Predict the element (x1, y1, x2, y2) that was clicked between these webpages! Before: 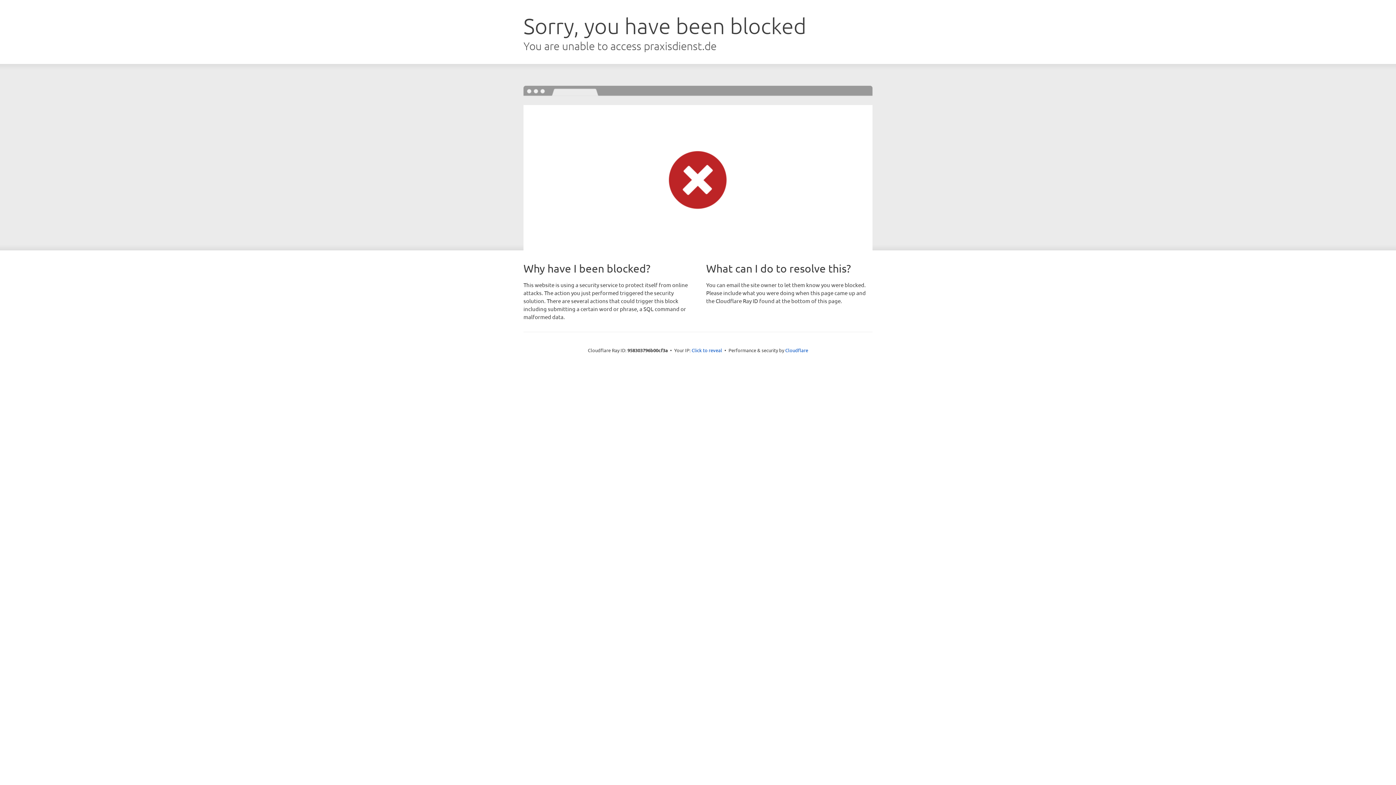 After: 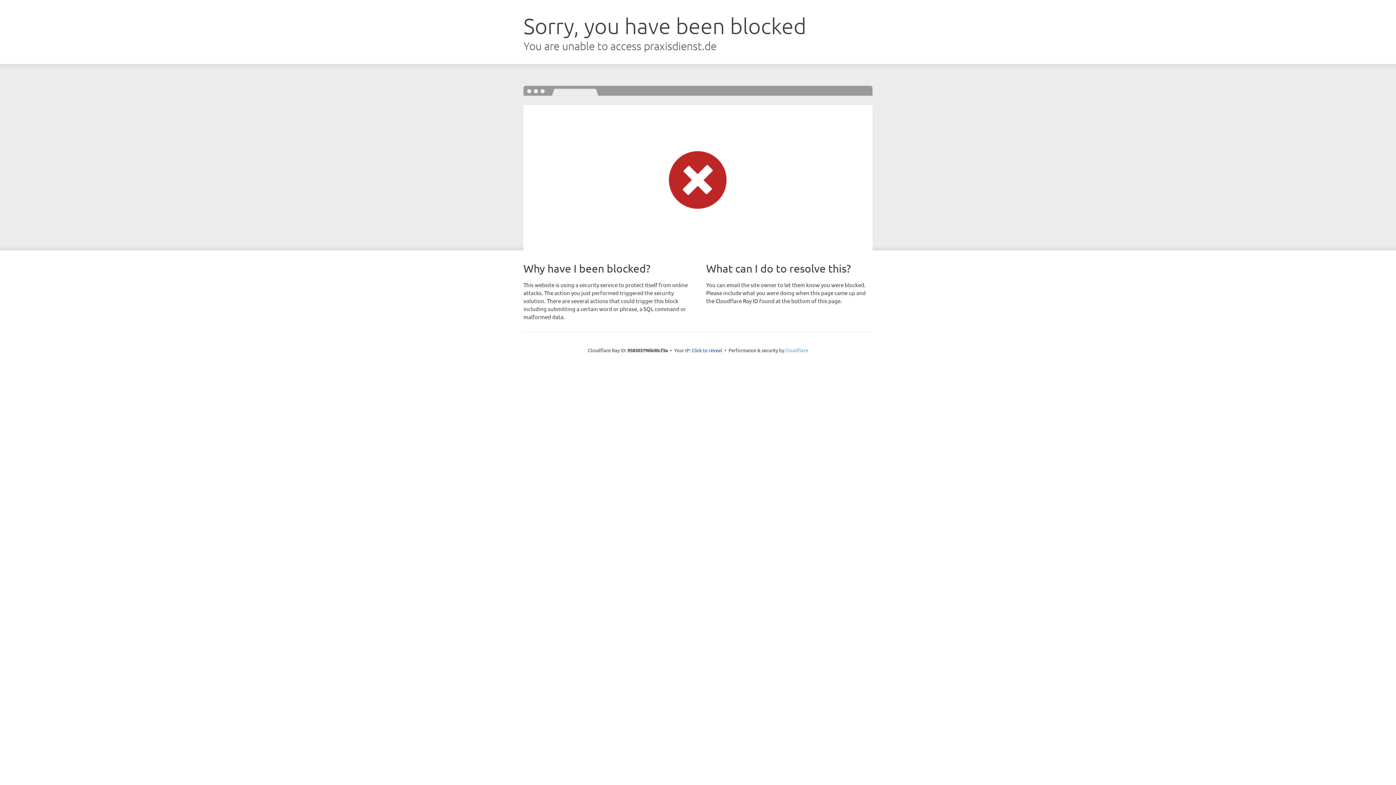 Action: label: Cloudflare bbox: (785, 347, 808, 353)